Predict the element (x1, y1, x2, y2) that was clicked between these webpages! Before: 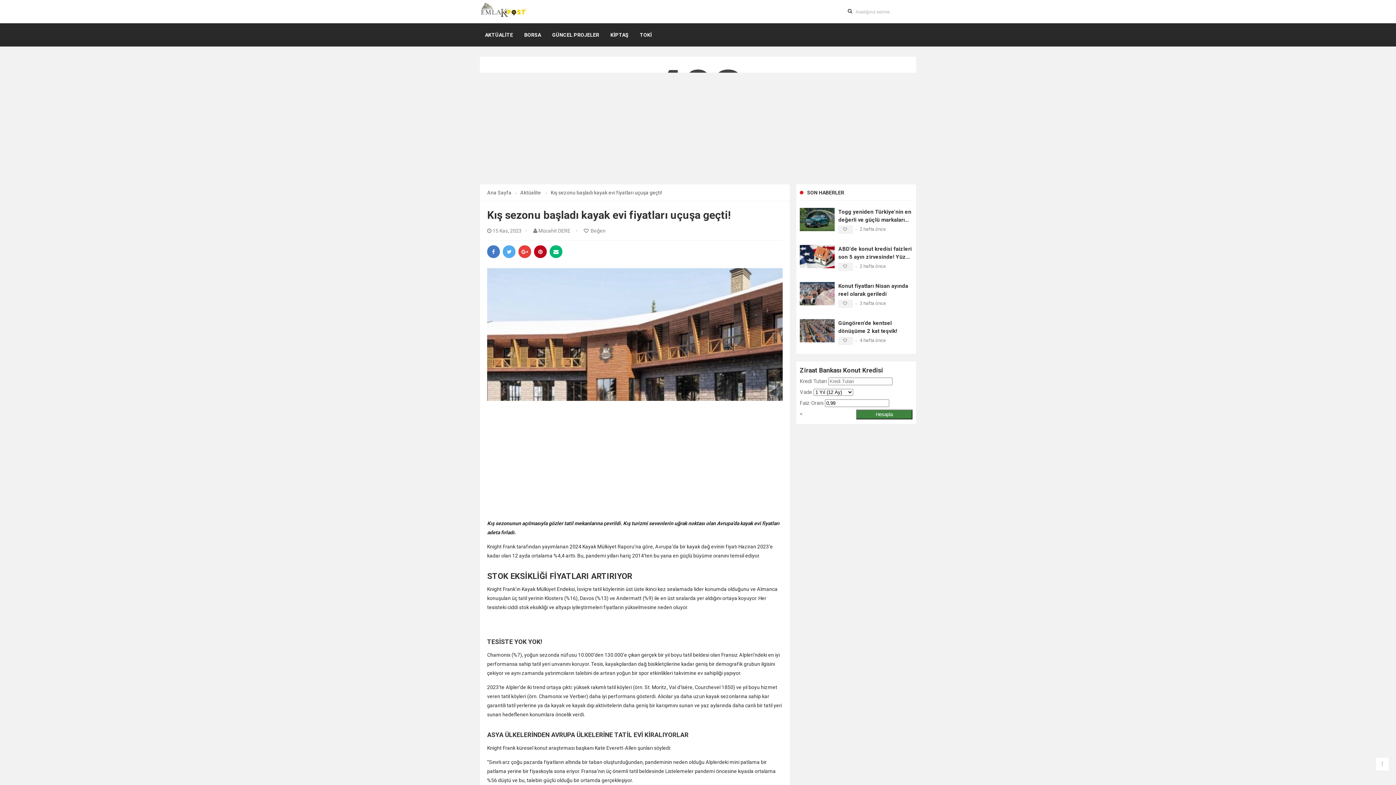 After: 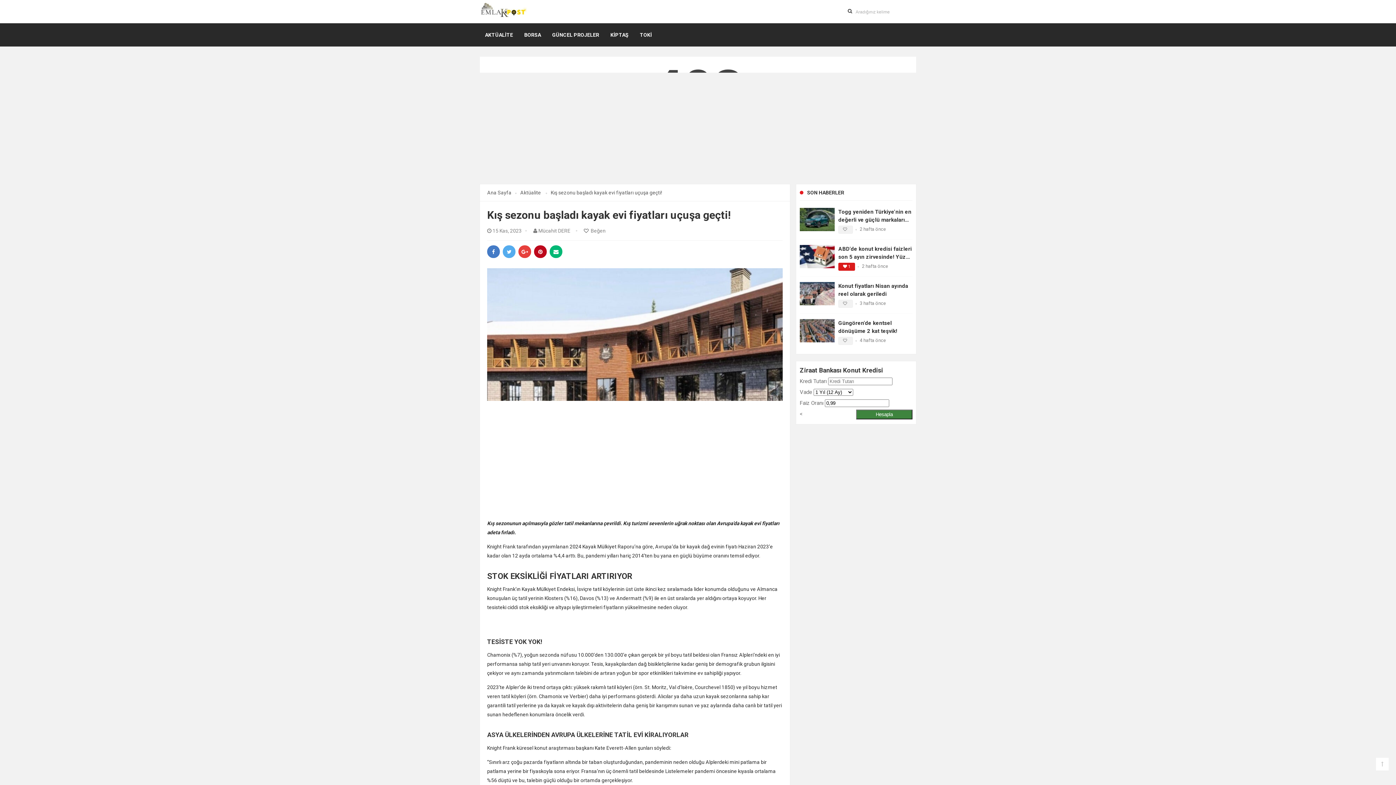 Action: bbox: (838, 262, 853, 270) label:  